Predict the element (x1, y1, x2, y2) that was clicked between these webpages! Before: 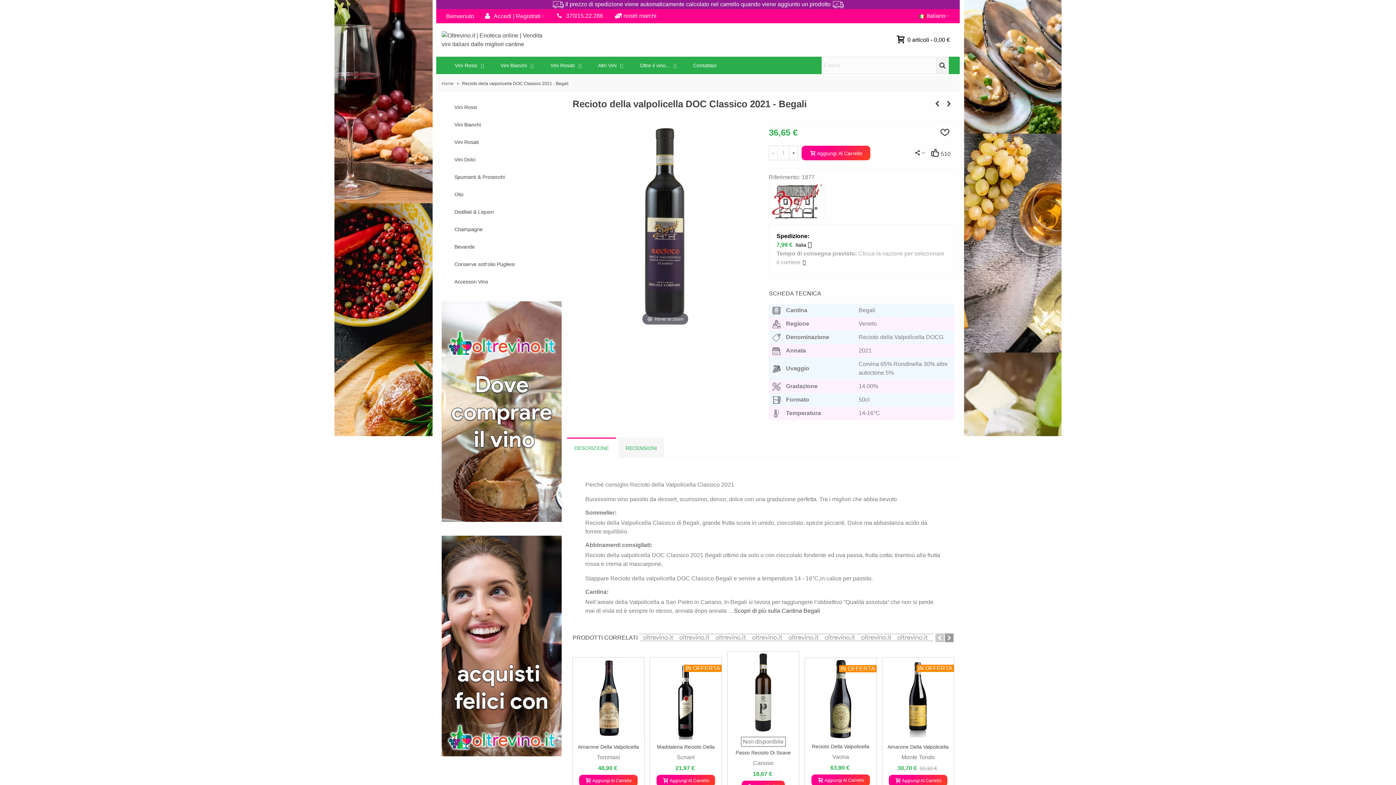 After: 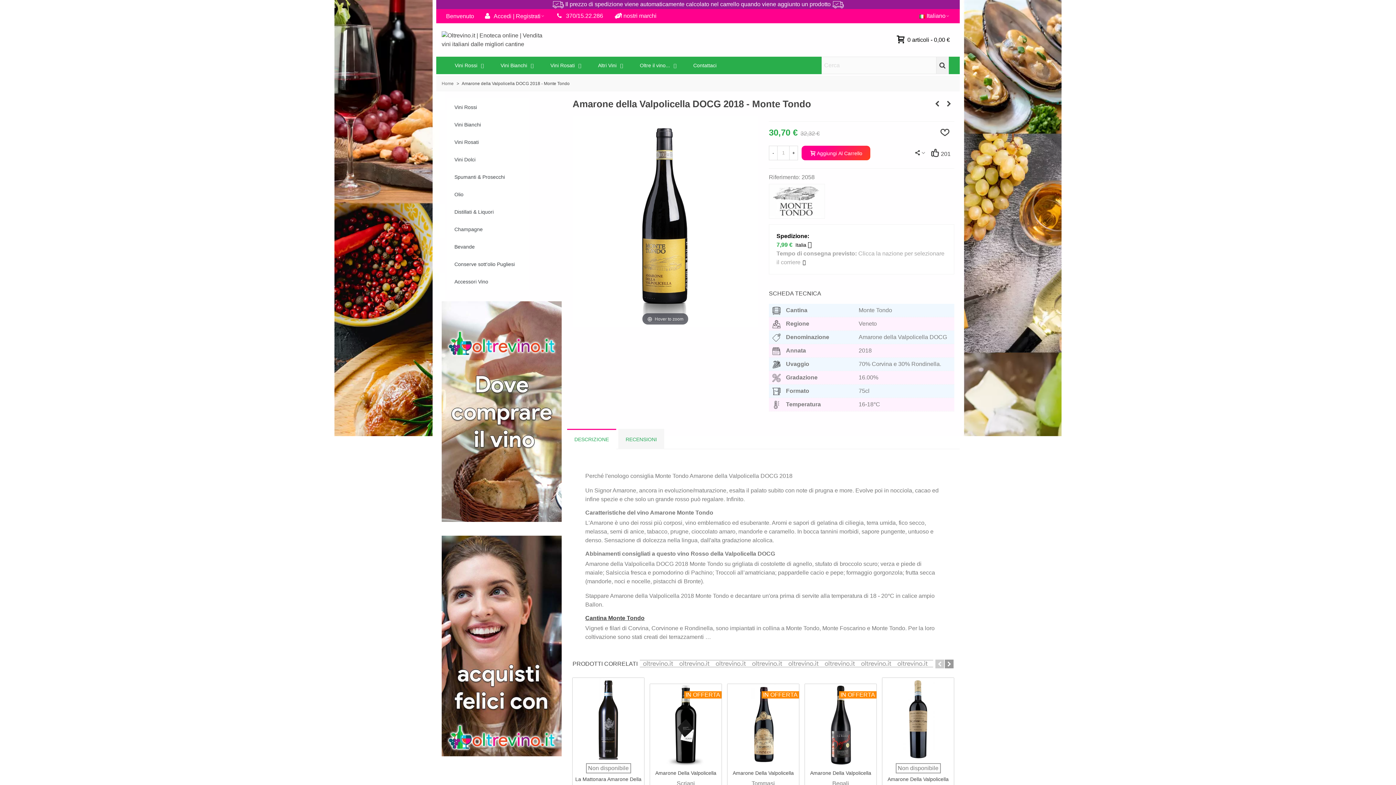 Action: bbox: (884, 743, 952, 758) label: Amarone Della Valpolicella DOCG 2018 - Monte Tondo